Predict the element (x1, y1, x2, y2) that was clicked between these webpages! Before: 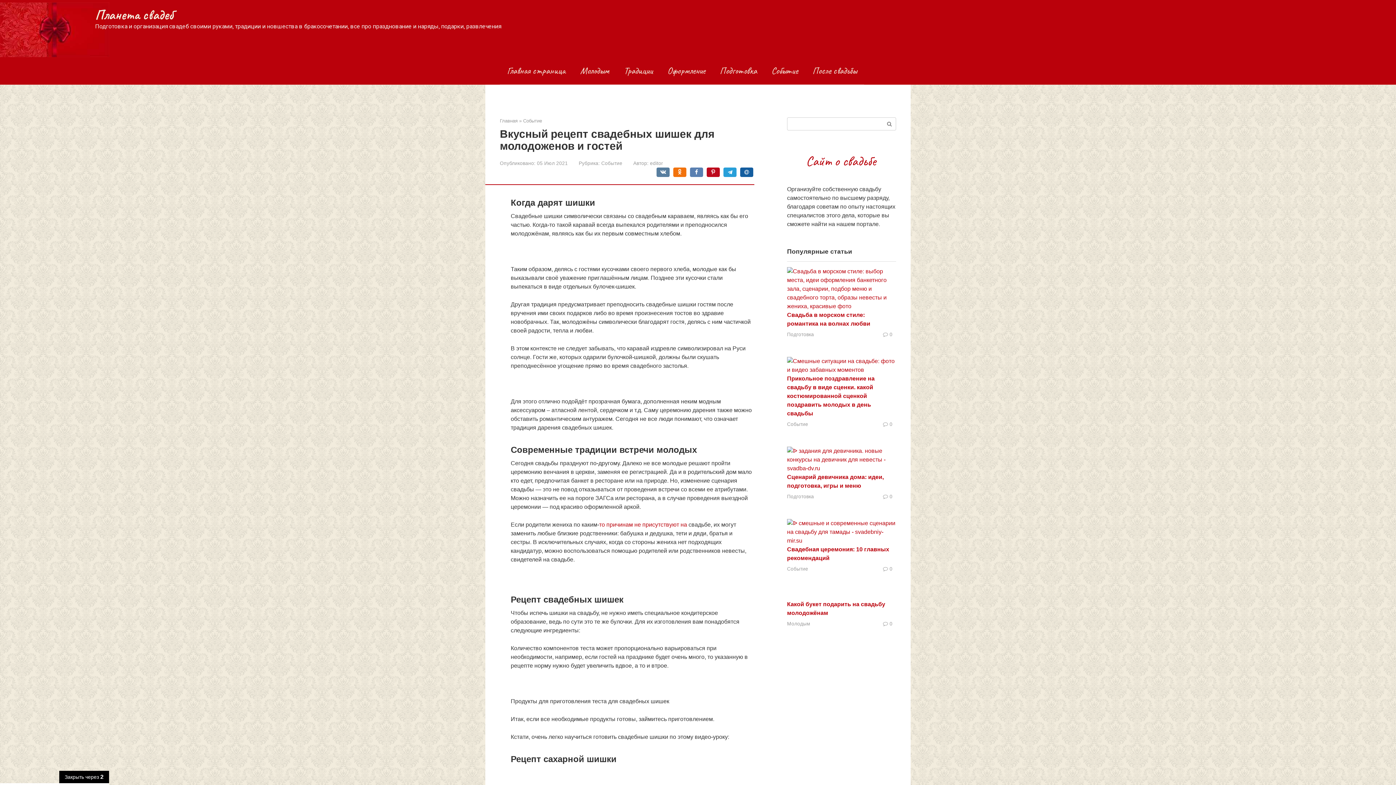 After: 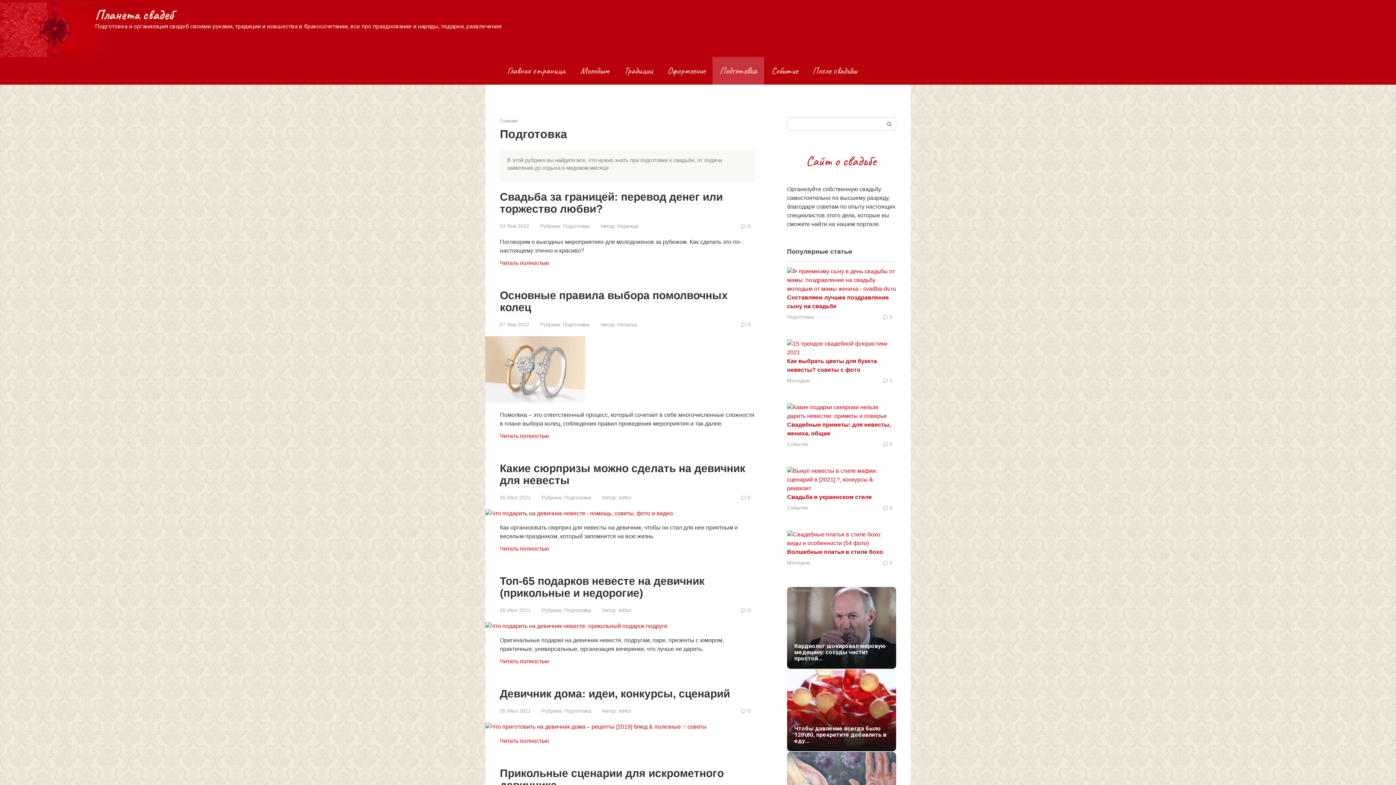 Action: bbox: (712, 57, 764, 84) label: Подготовка